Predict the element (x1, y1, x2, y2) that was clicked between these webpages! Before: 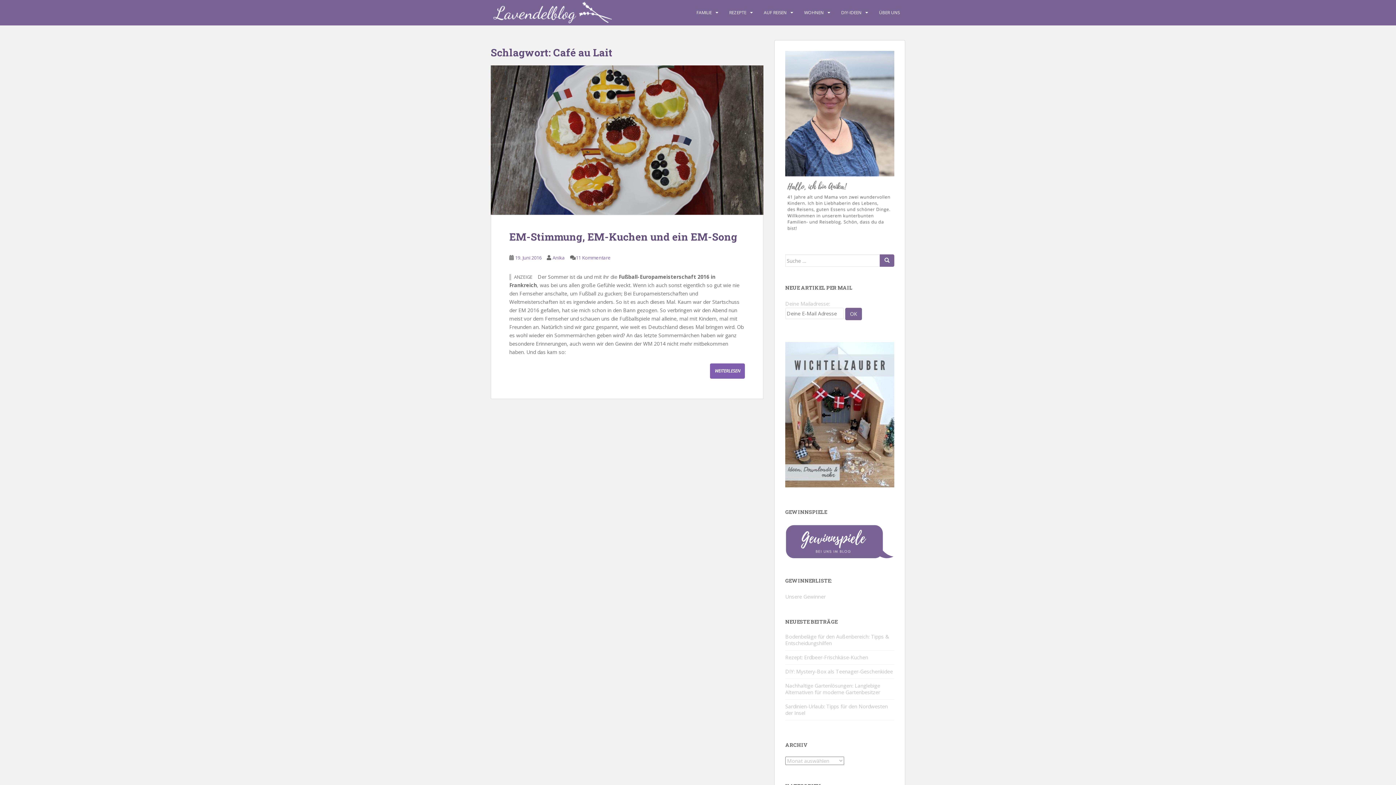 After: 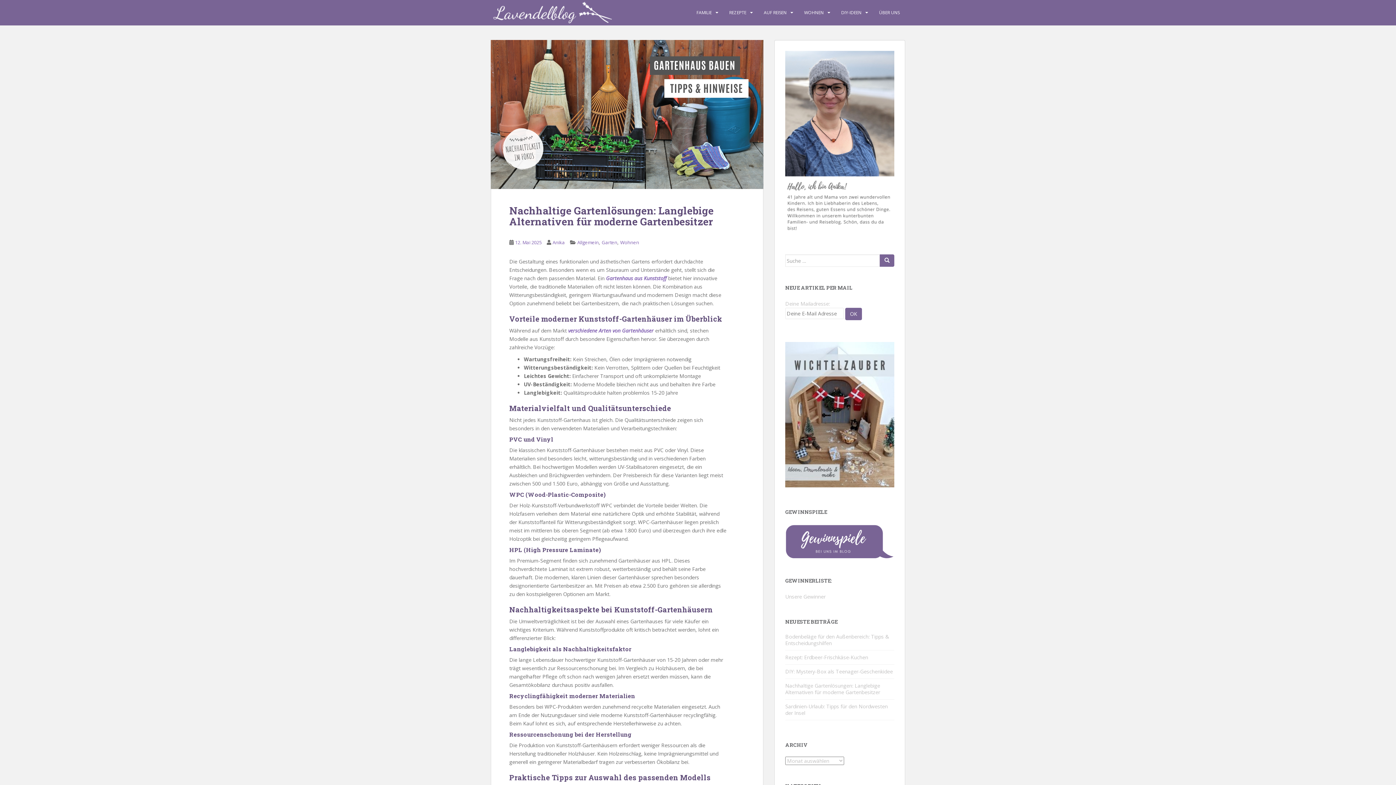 Action: label: Nachhaltige Gartenlösungen: Langlebige Alternativen für moderne Gartenbesitzer bbox: (785, 682, 880, 696)